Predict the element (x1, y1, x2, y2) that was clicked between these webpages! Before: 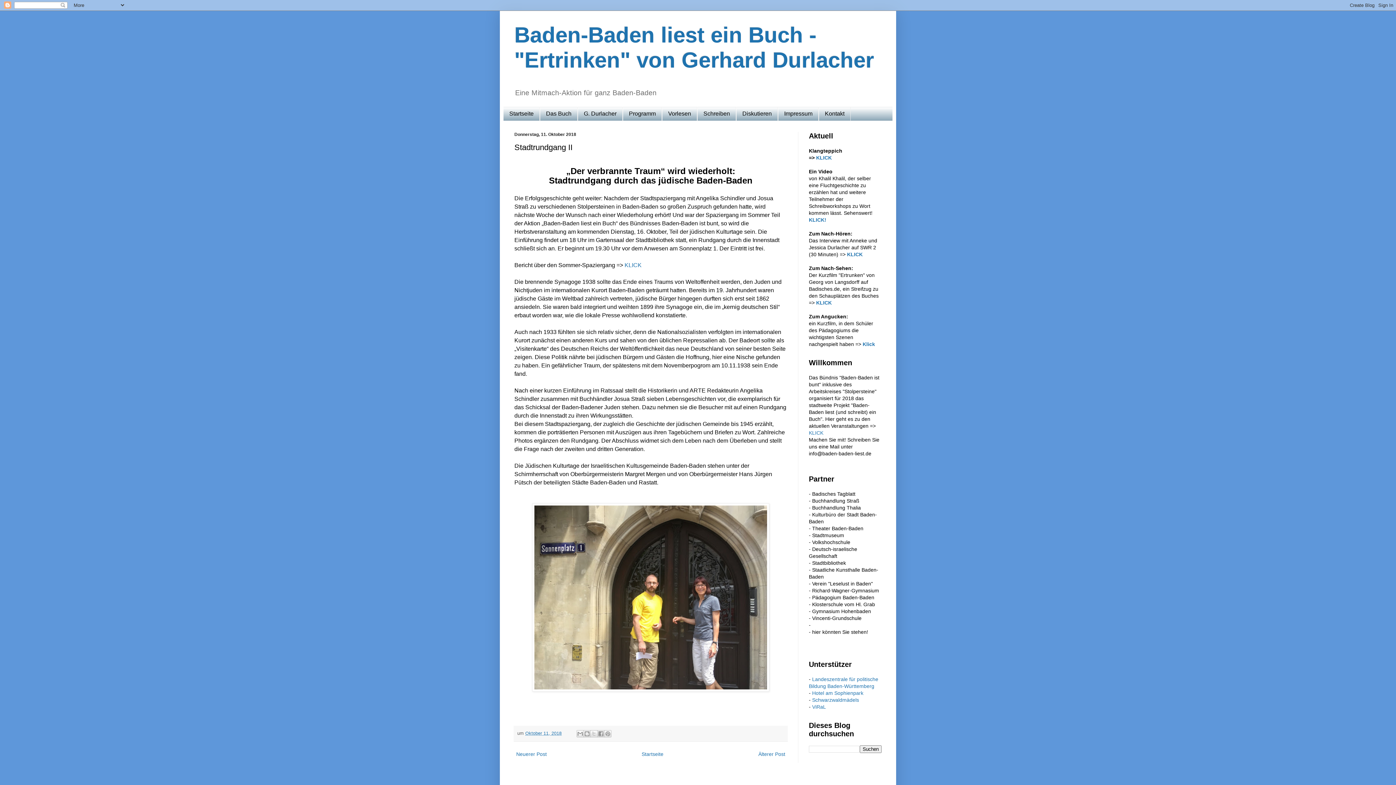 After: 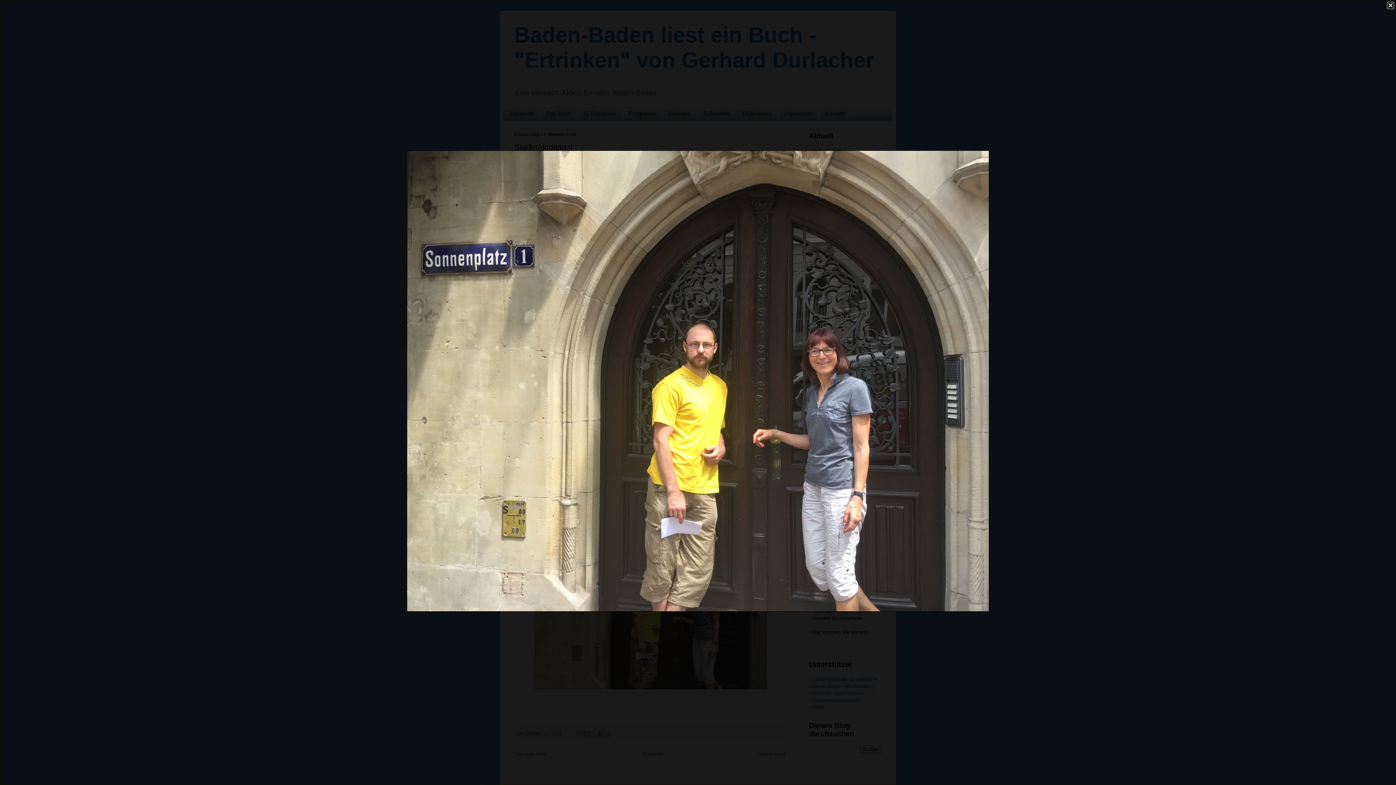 Action: bbox: (532, 687, 769, 693)